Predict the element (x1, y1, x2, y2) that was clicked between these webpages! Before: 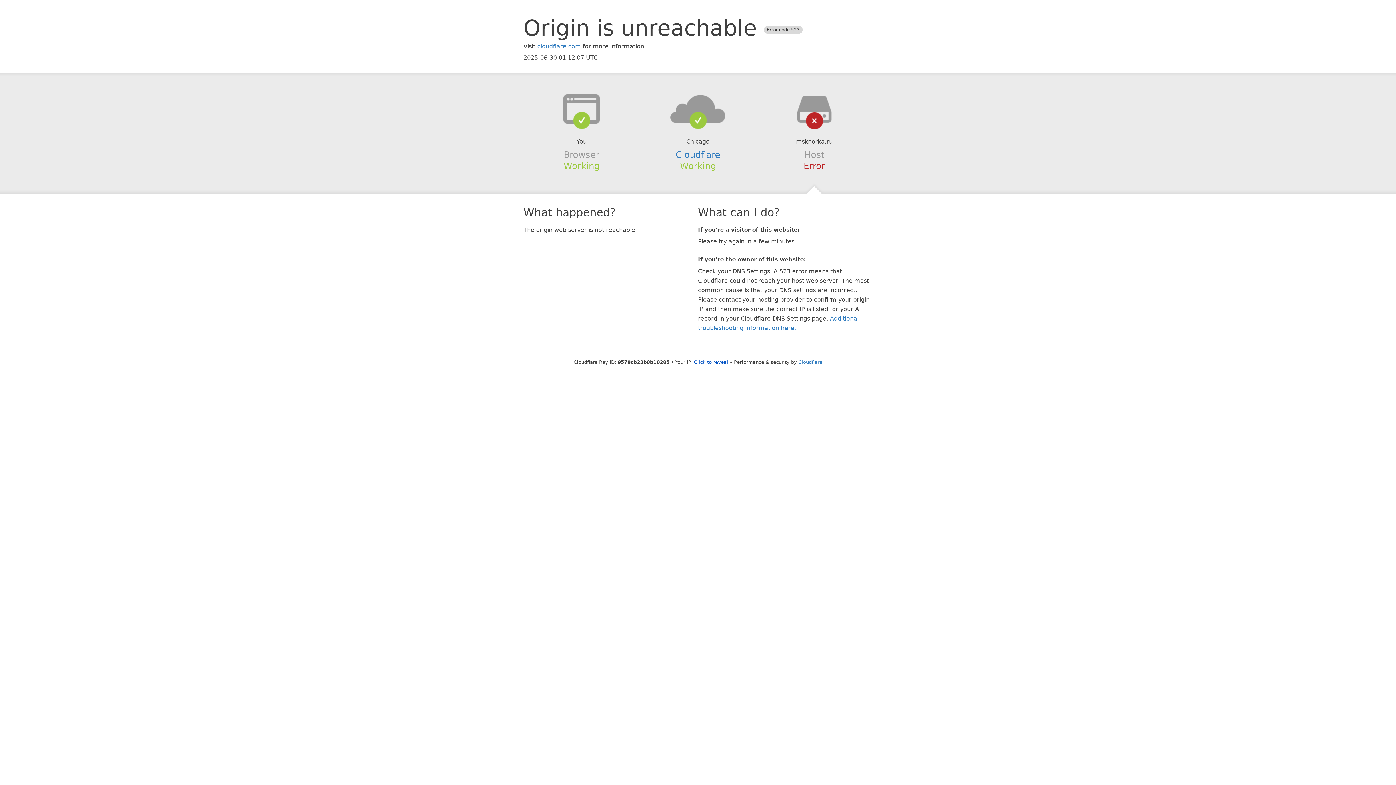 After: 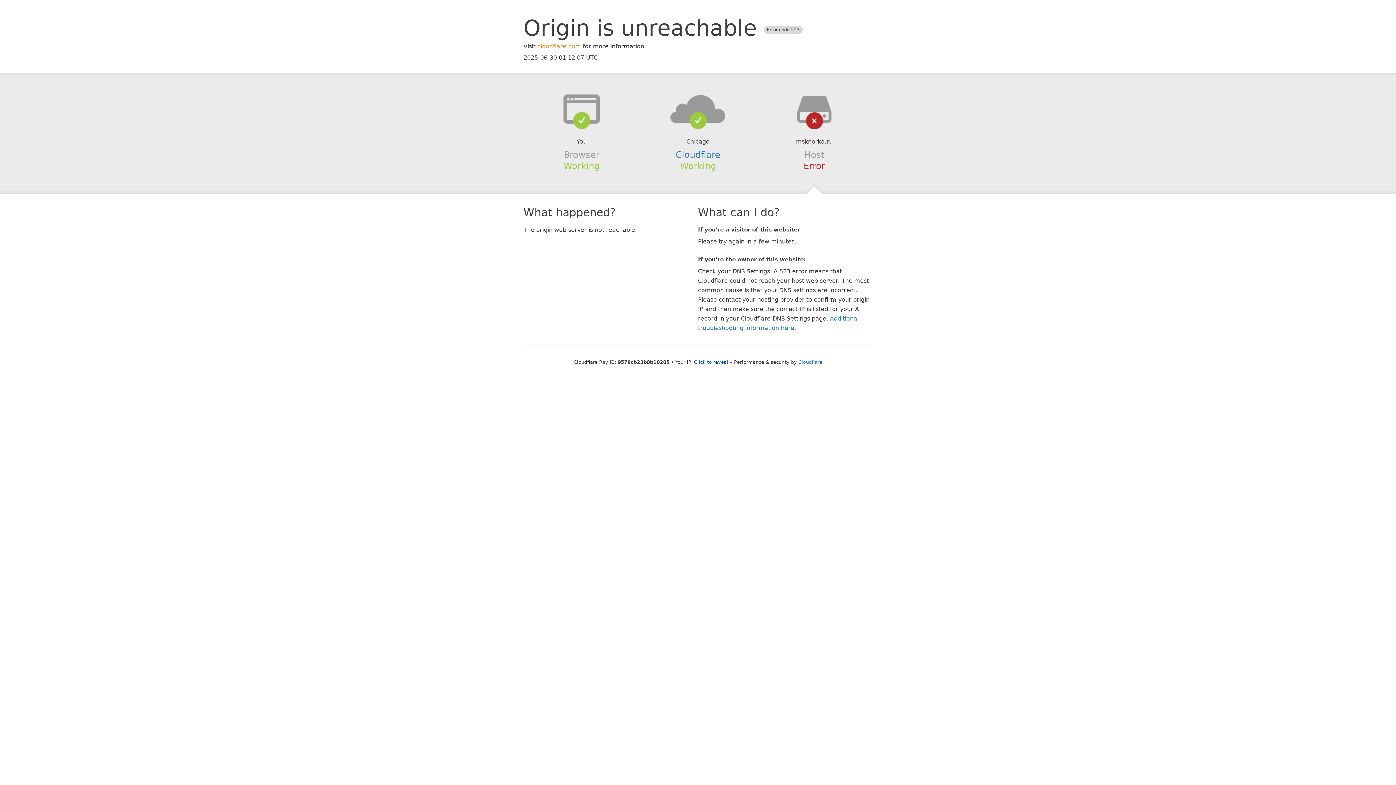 Action: bbox: (537, 42, 581, 49) label: cloudflare.com